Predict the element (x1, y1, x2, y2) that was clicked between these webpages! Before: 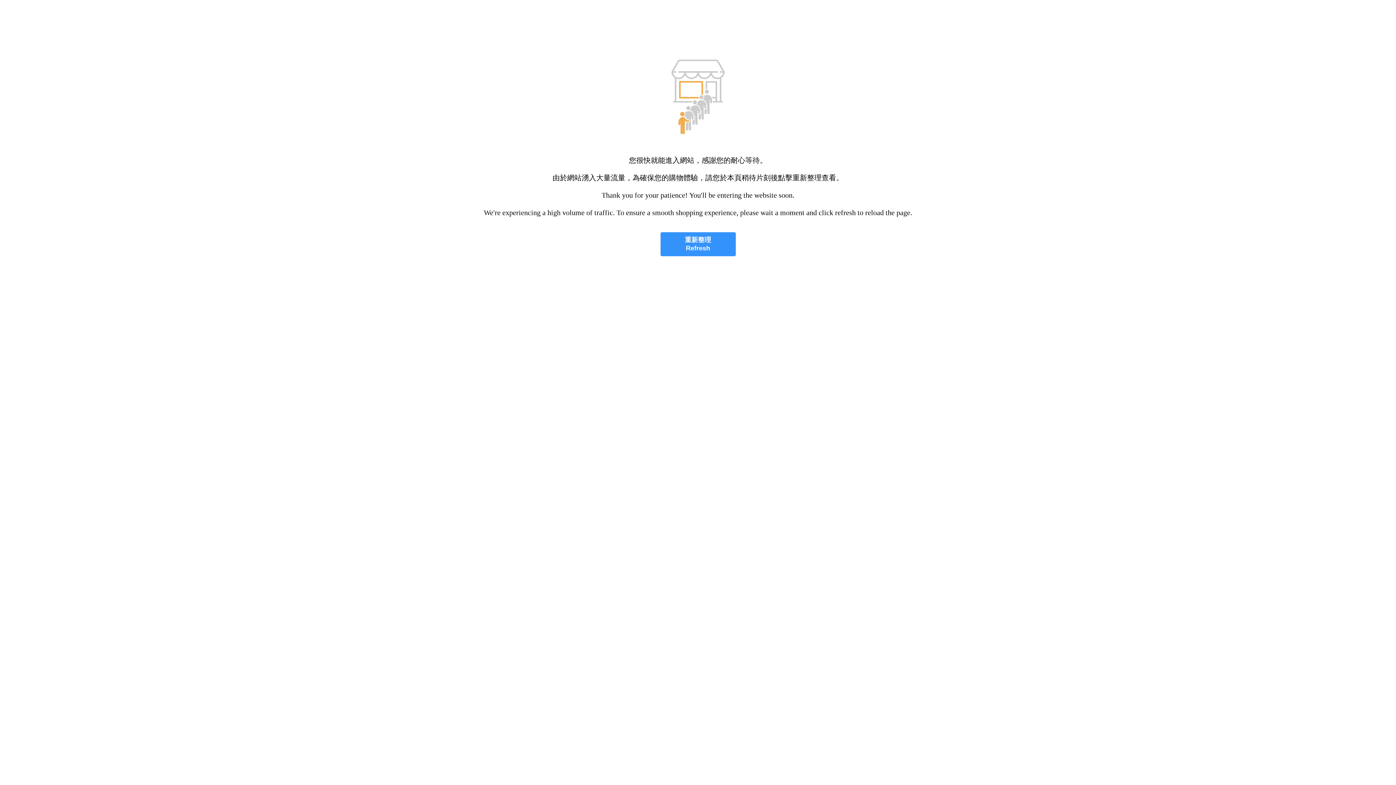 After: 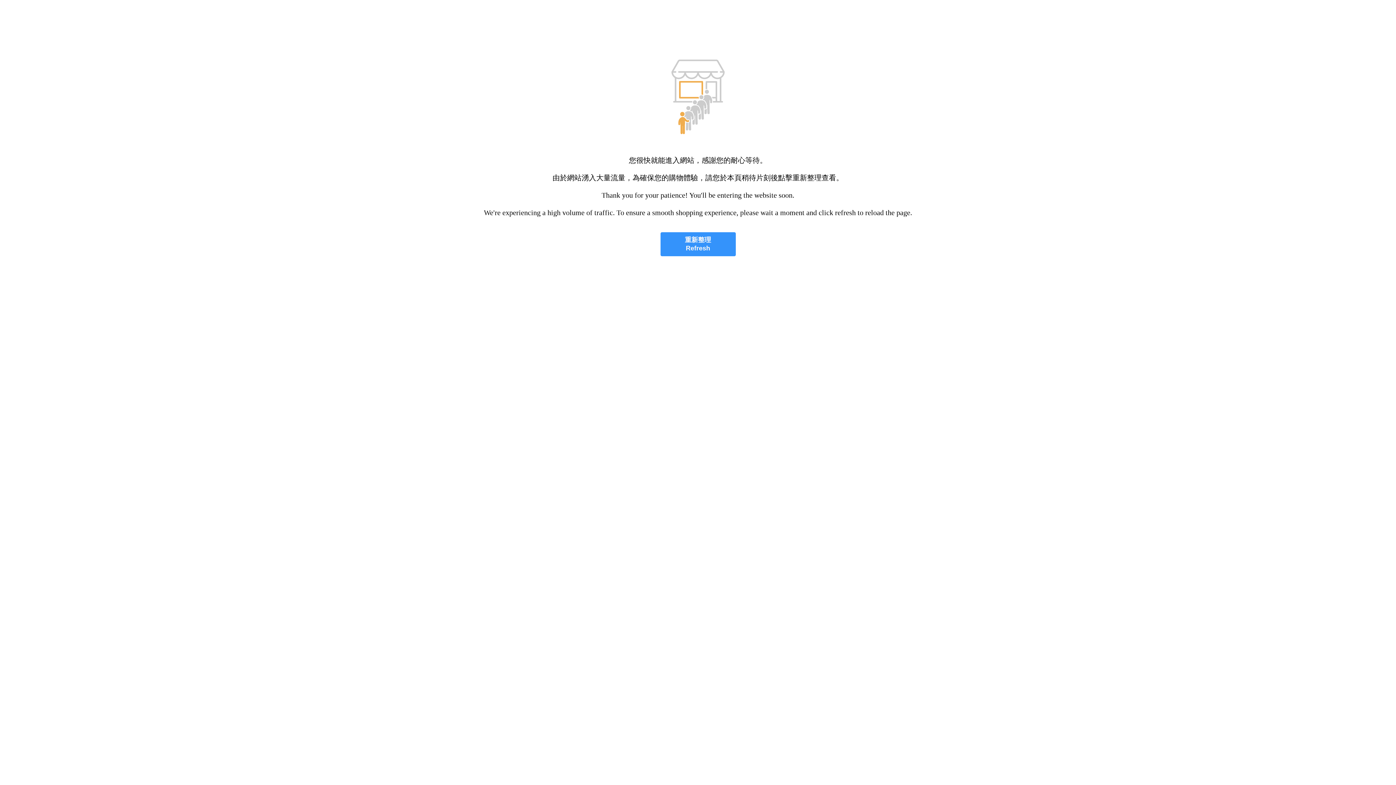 Action: label: 重新整理
Refresh bbox: (660, 232, 735, 256)